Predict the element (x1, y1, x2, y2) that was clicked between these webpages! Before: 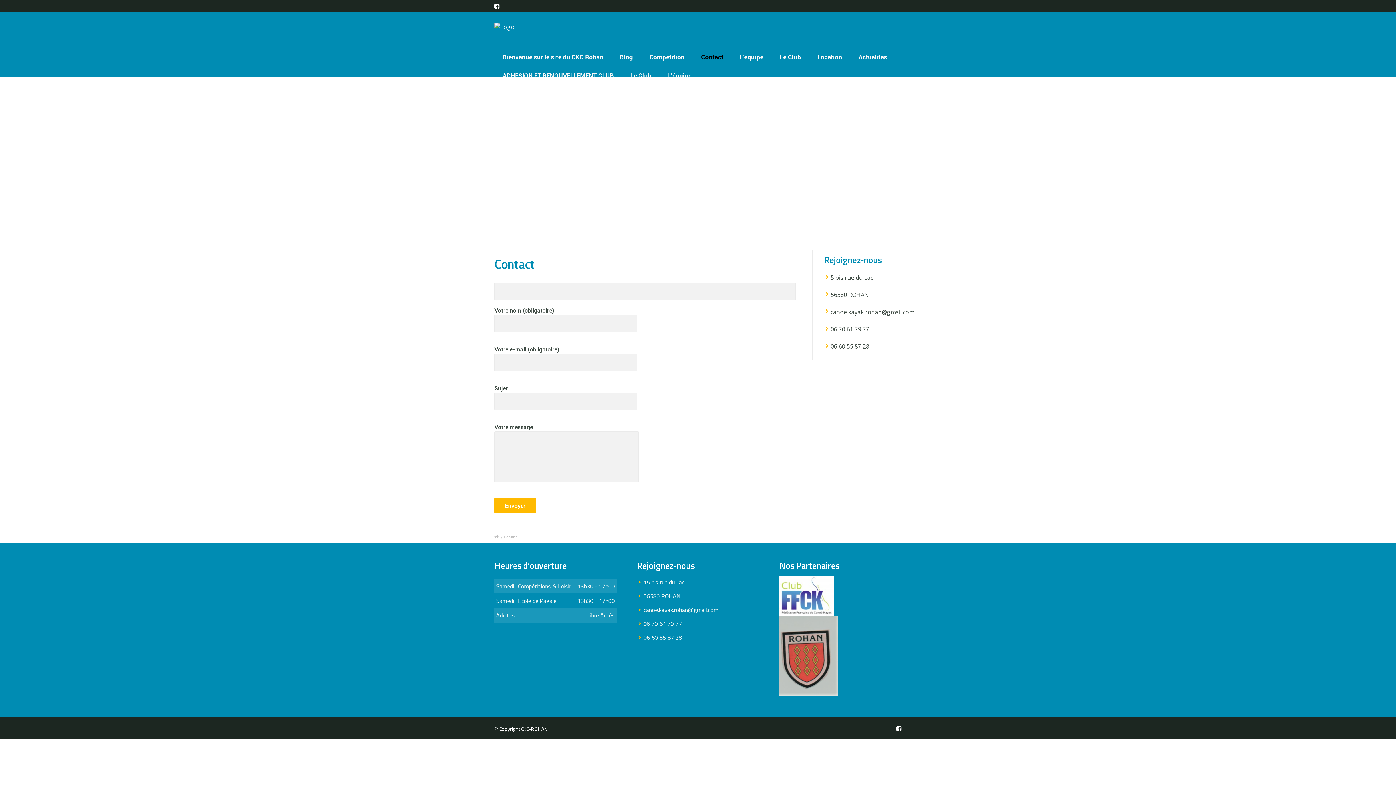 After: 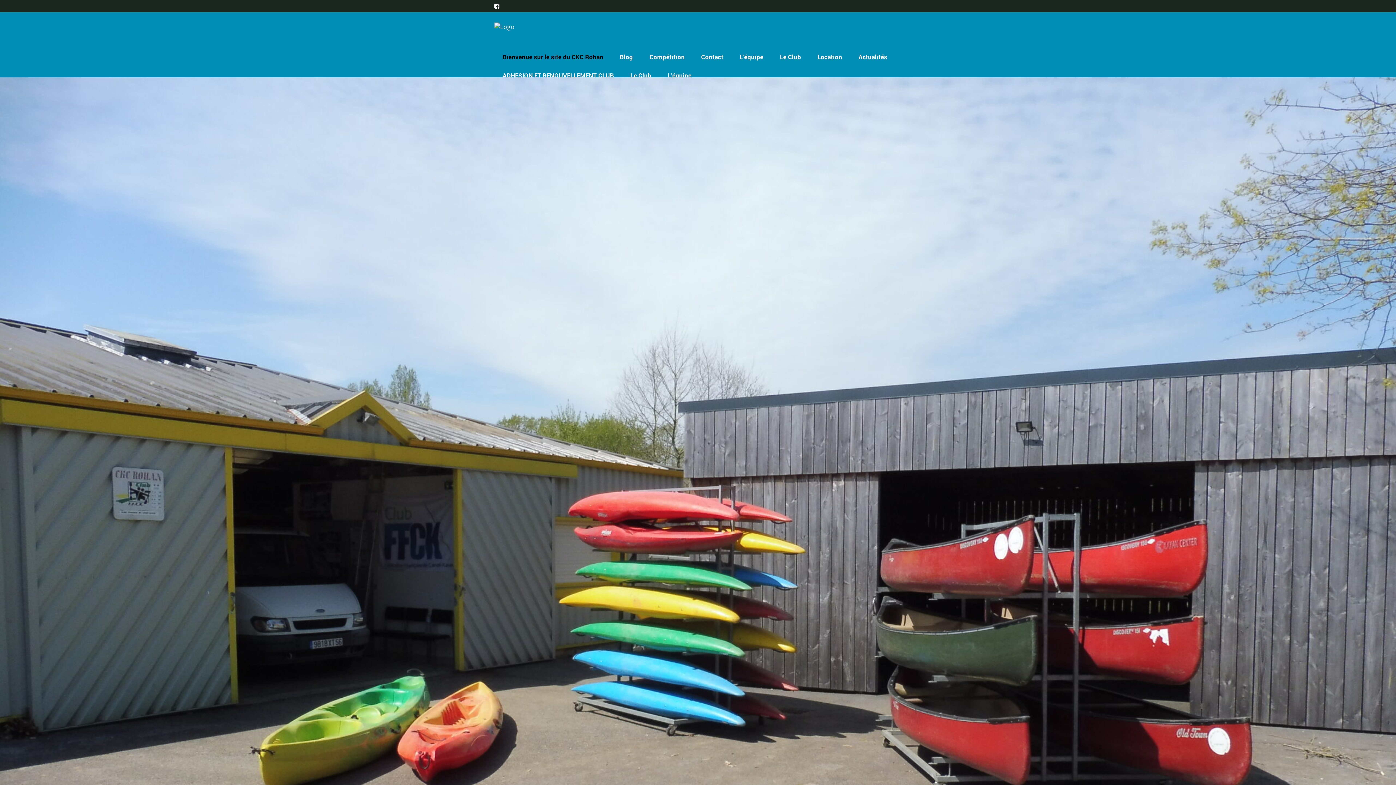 Action: bbox: (494, 533, 499, 539)